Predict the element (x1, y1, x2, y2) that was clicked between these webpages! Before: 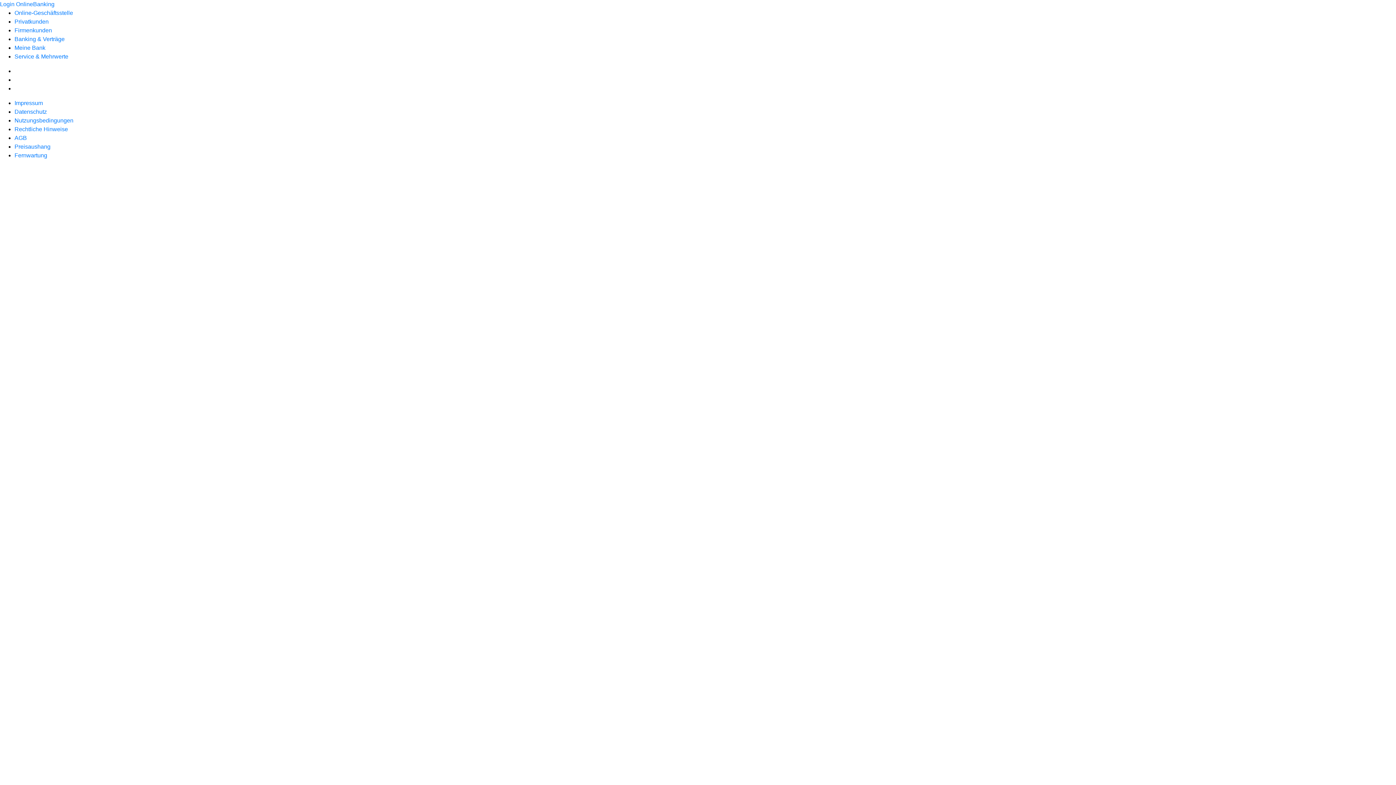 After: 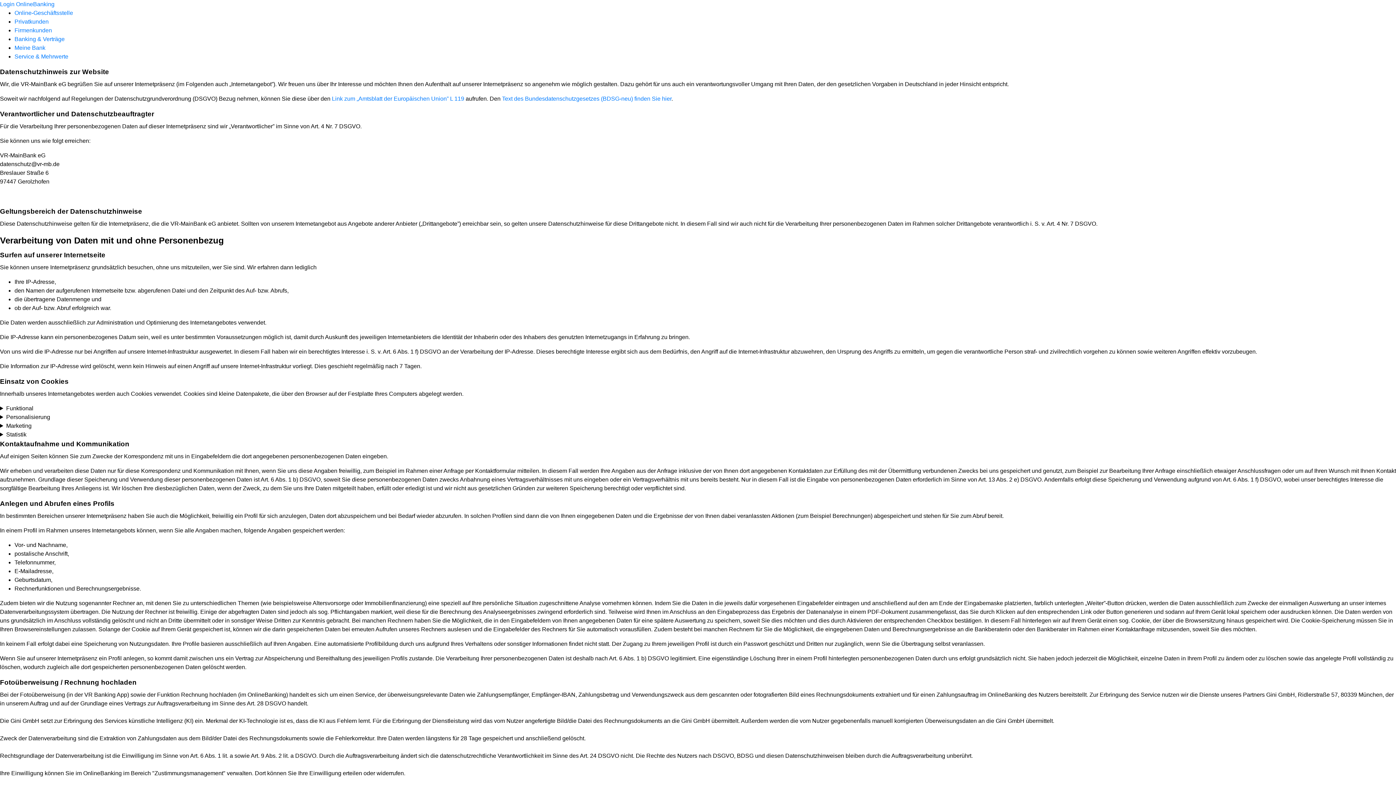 Action: bbox: (14, 108, 46, 114) label: Datenschutz